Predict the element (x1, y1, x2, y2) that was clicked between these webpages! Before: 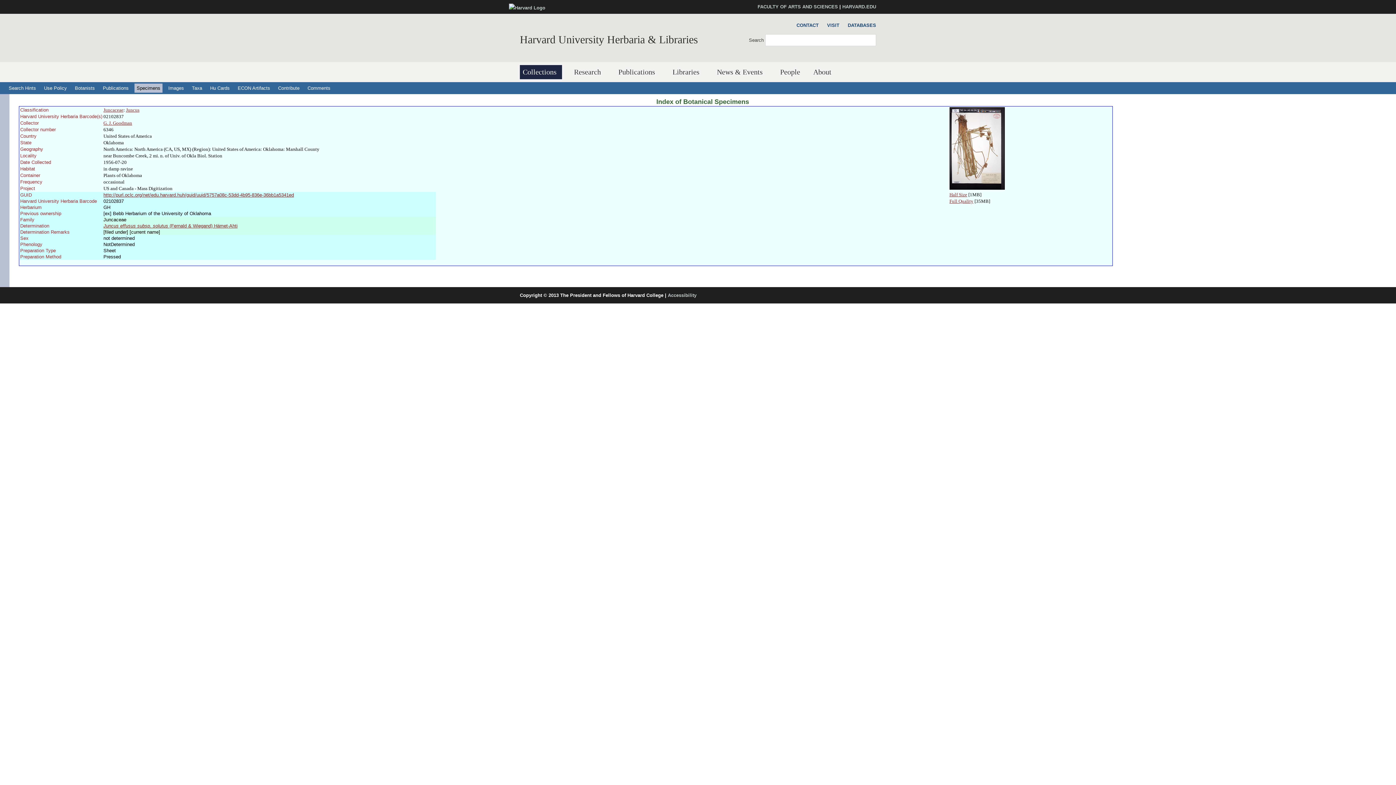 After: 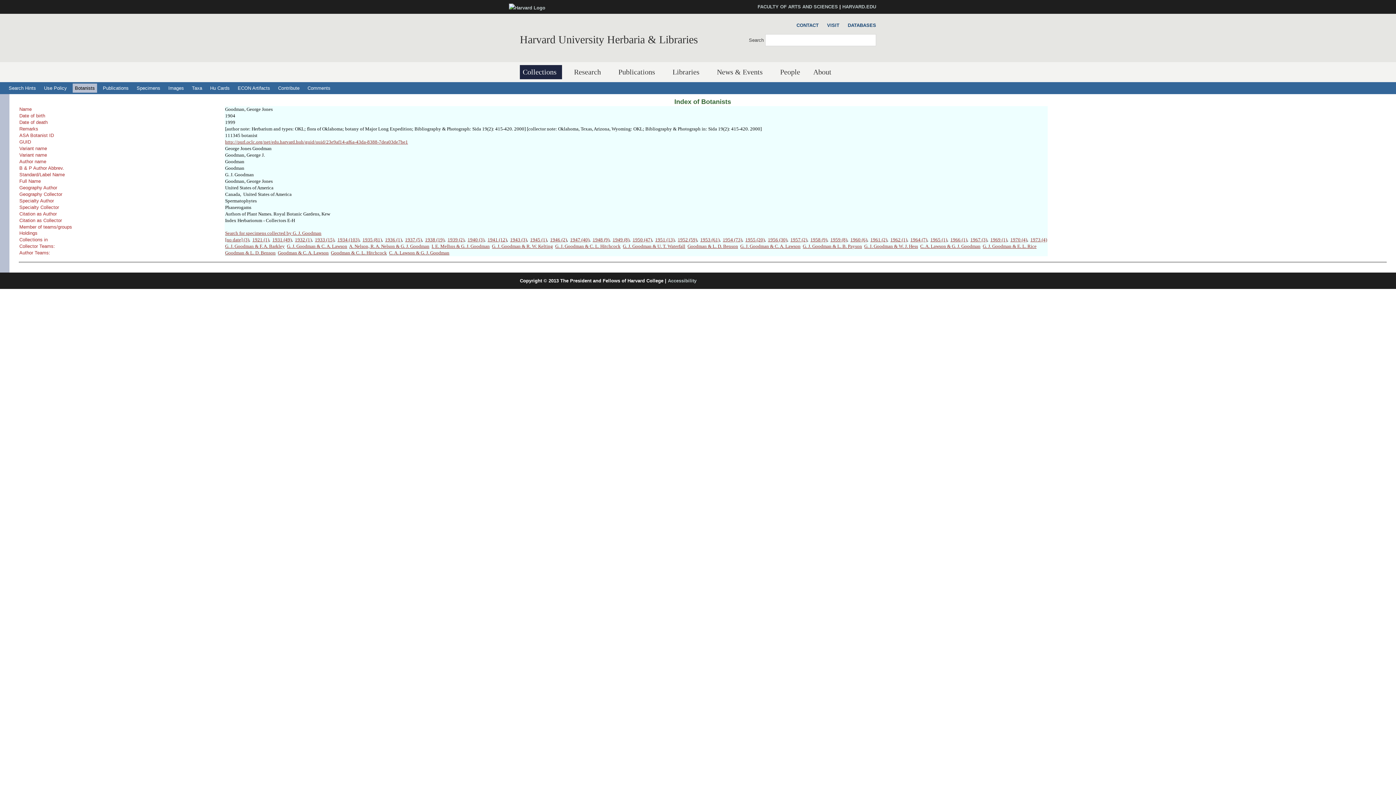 Action: label: G. J. Goodman bbox: (103, 120, 132, 125)